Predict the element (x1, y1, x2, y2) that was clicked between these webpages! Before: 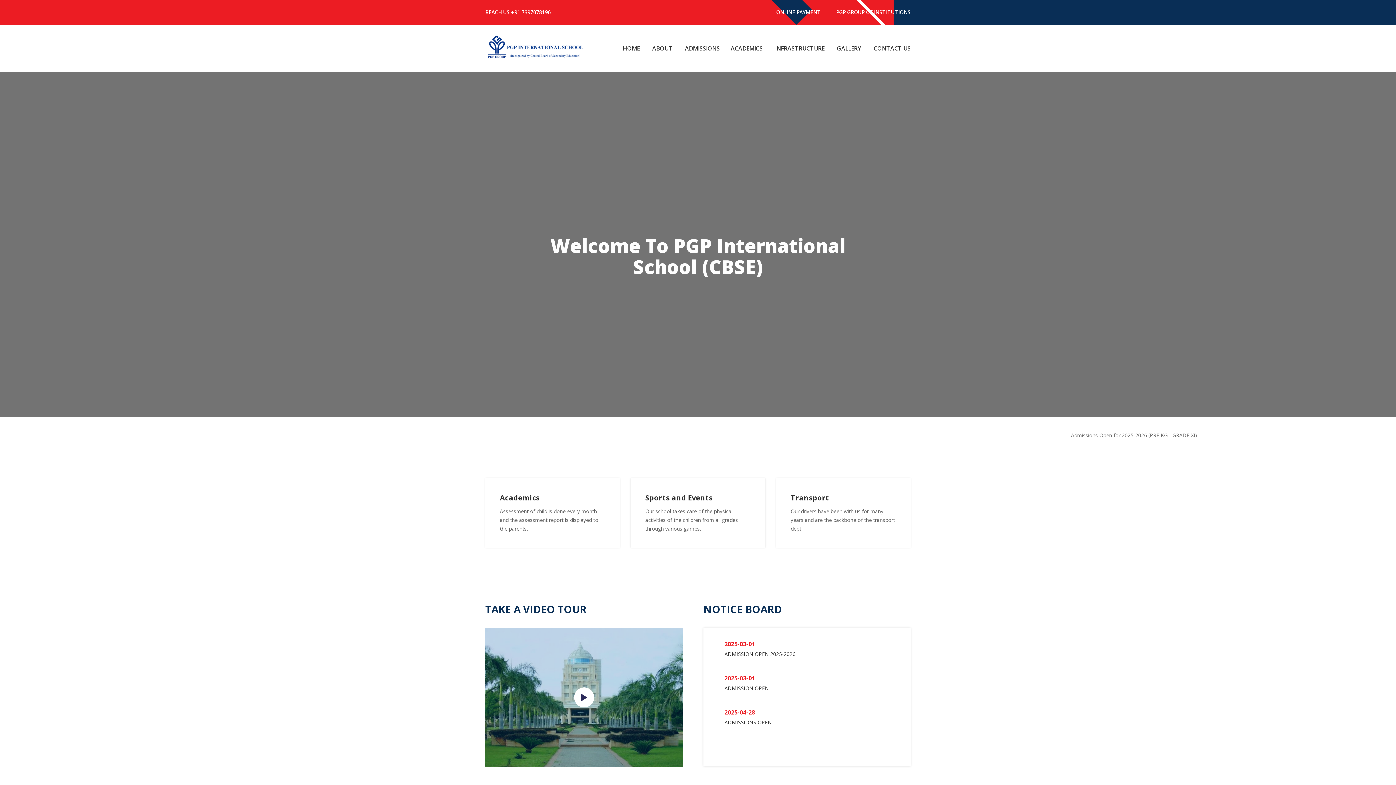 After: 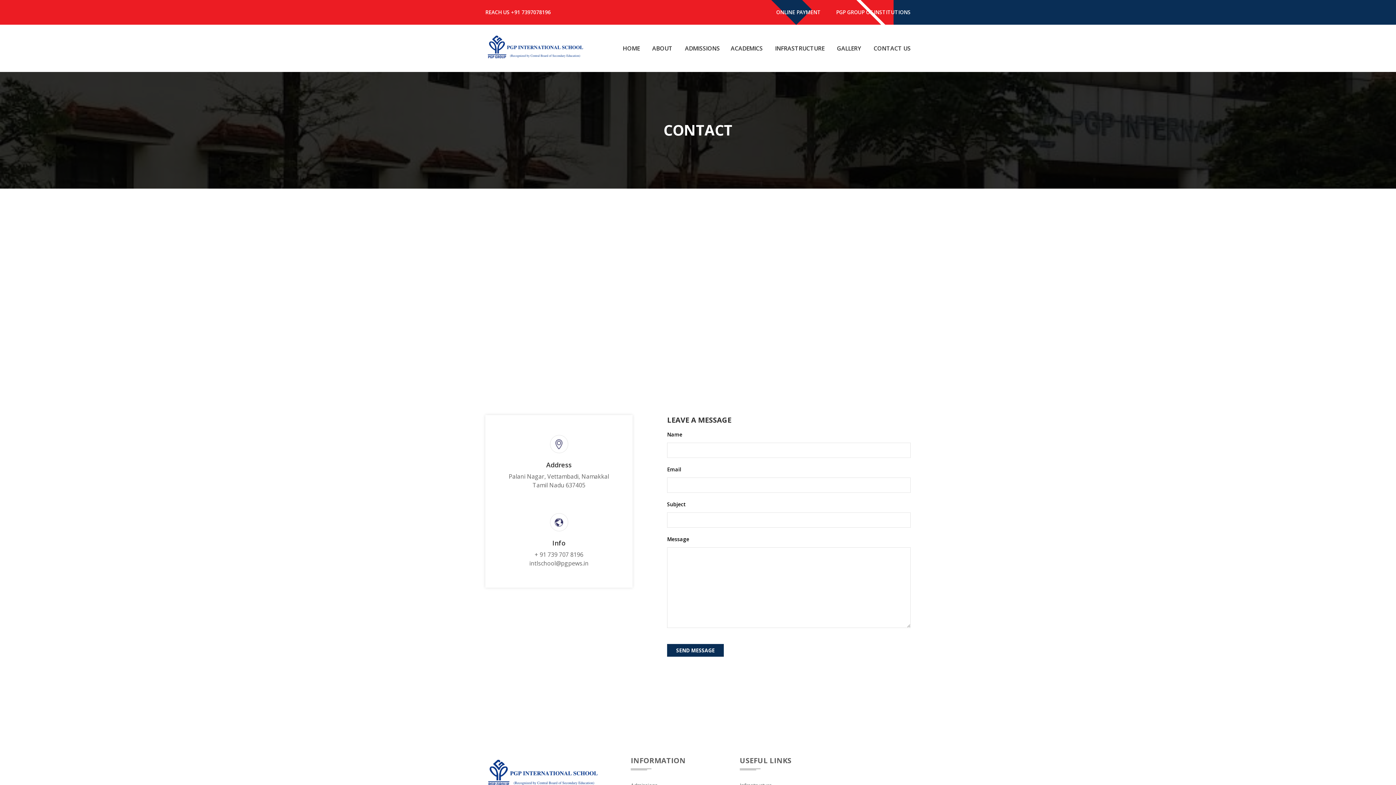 Action: label: CONTACT US bbox: (868, 24, 910, 72)